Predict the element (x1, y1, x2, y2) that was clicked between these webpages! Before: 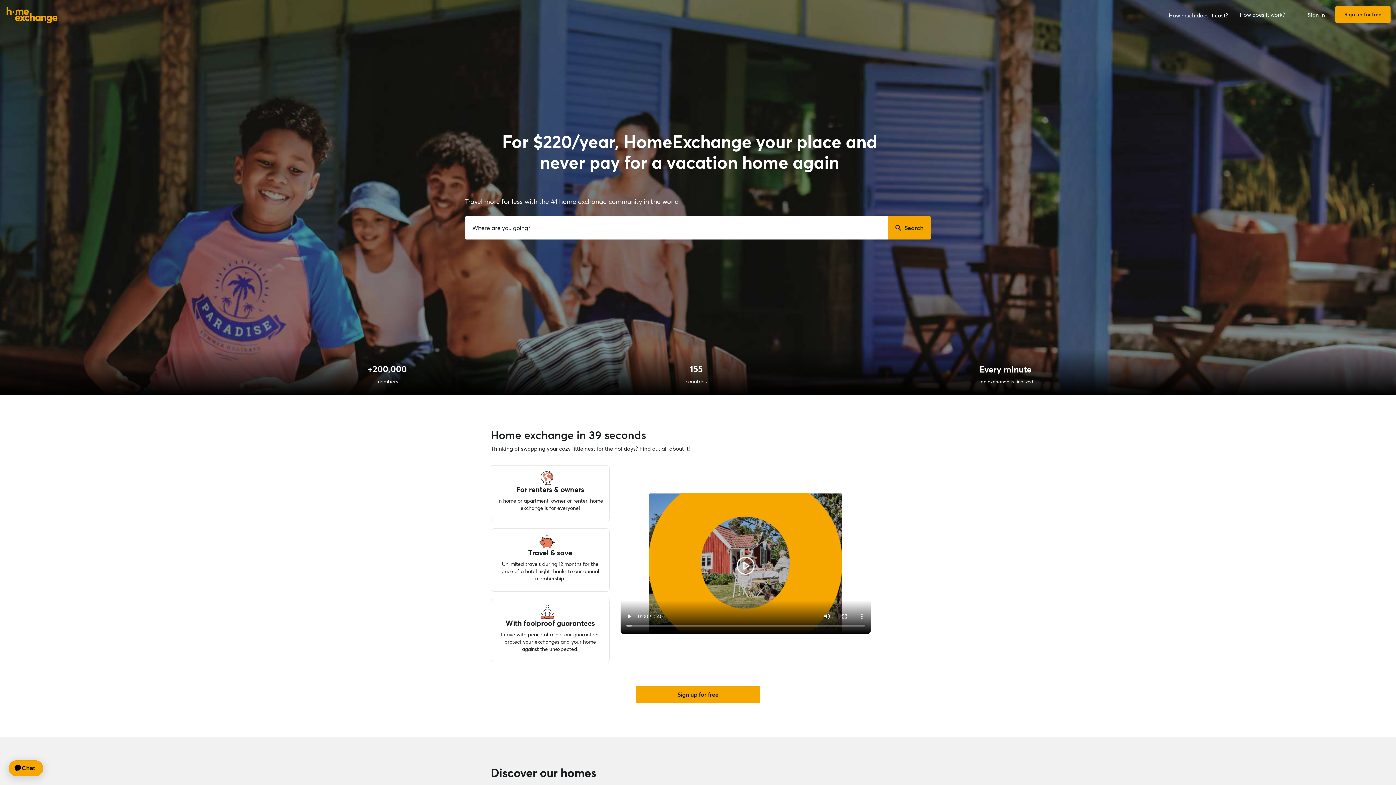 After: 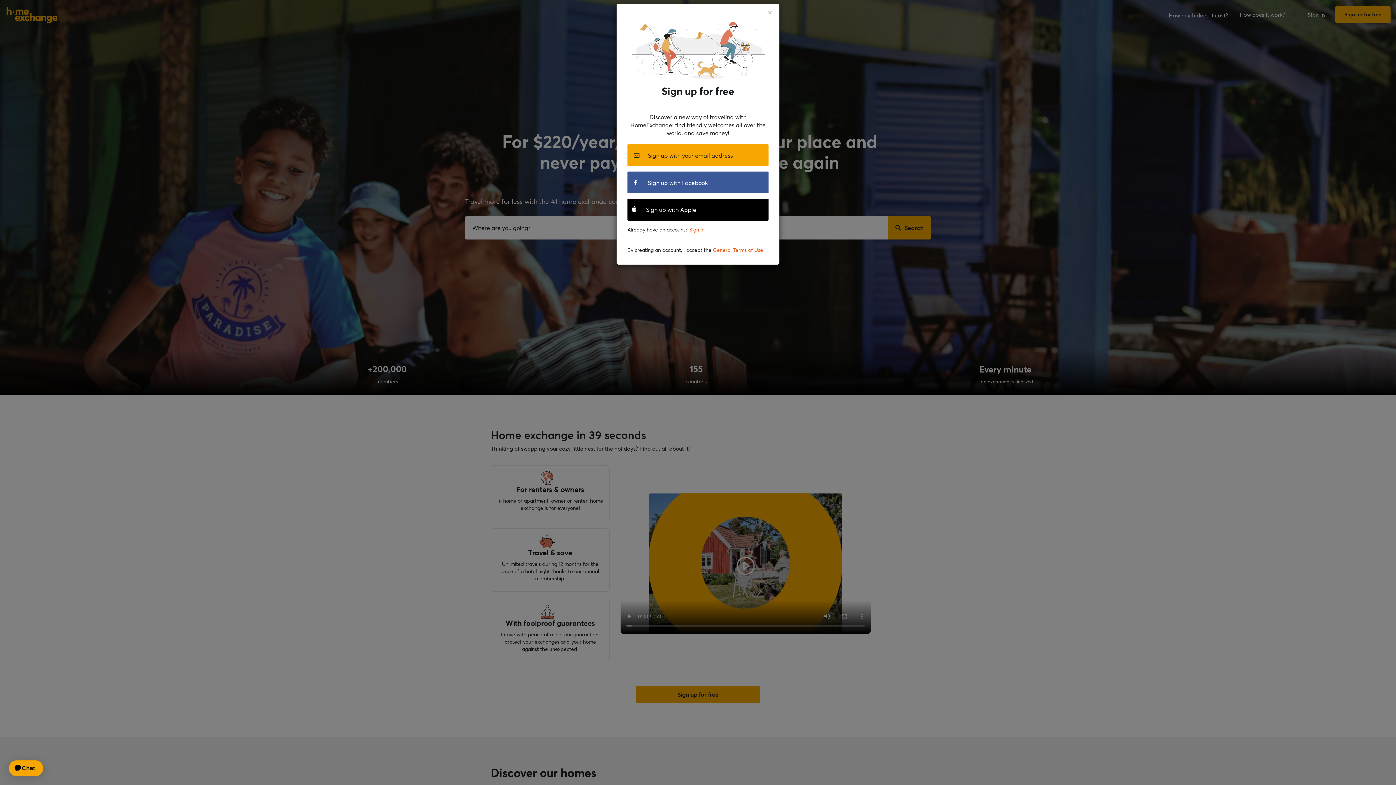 Action: bbox: (636, 686, 760, 703) label: Sign up for free